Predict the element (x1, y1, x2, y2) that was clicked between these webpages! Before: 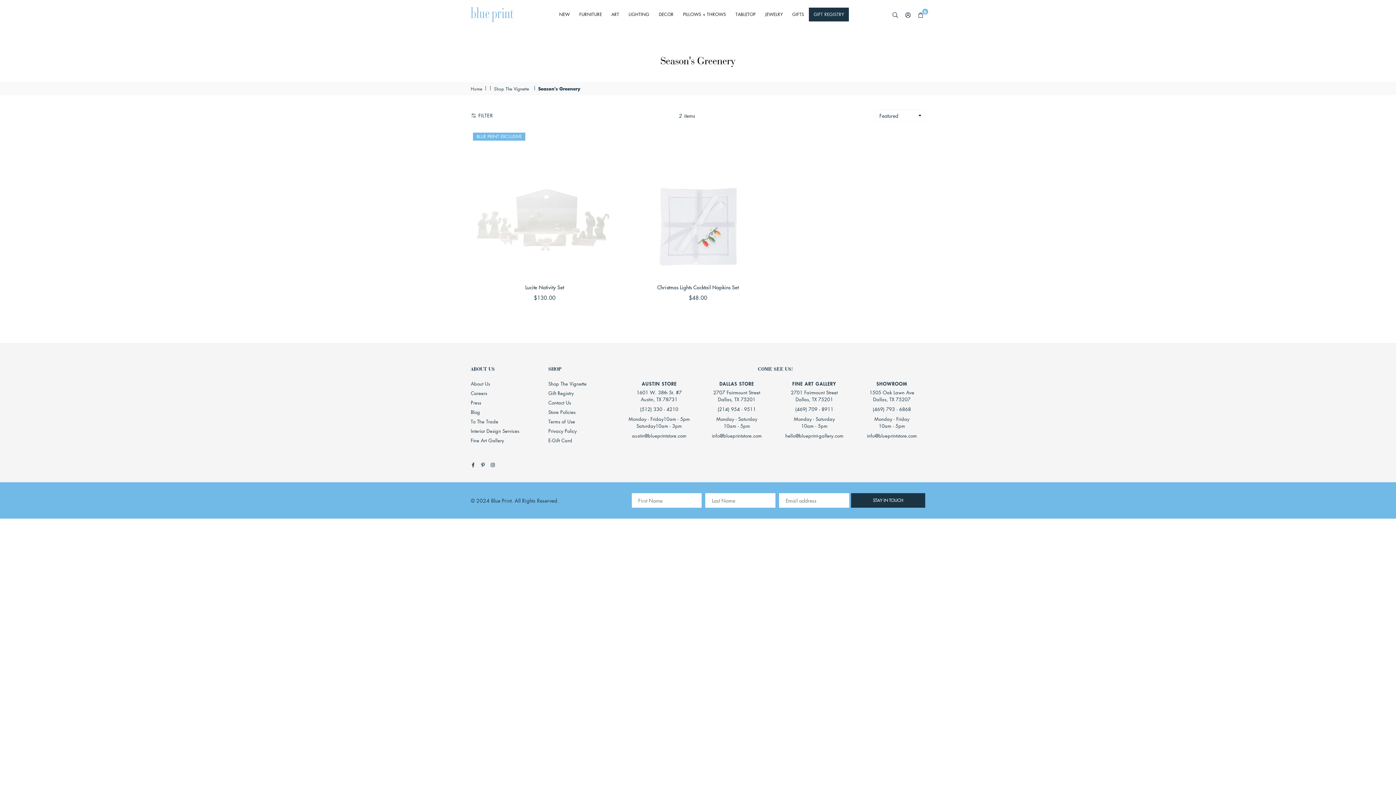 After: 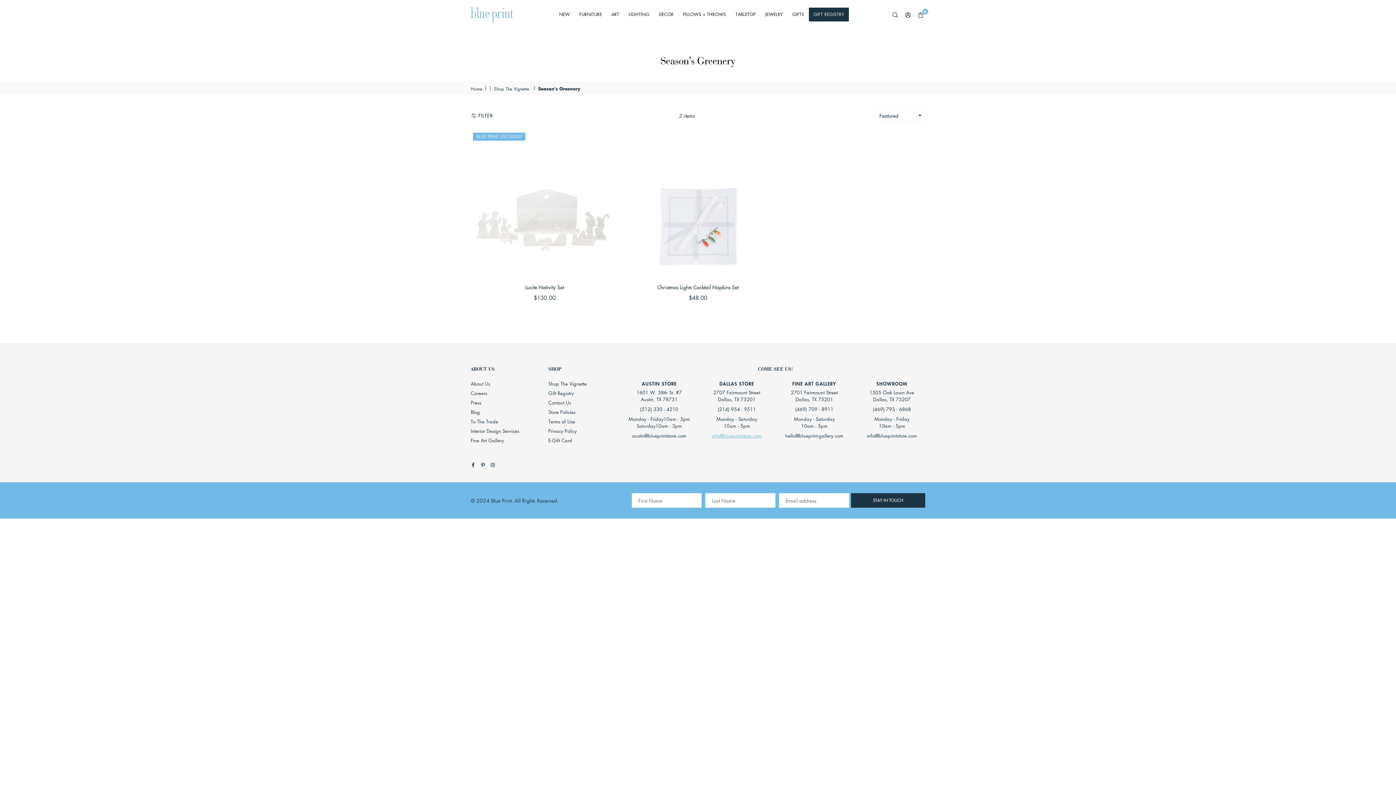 Action: label: info@blueprintstore.com bbox: (712, 432, 761, 439)